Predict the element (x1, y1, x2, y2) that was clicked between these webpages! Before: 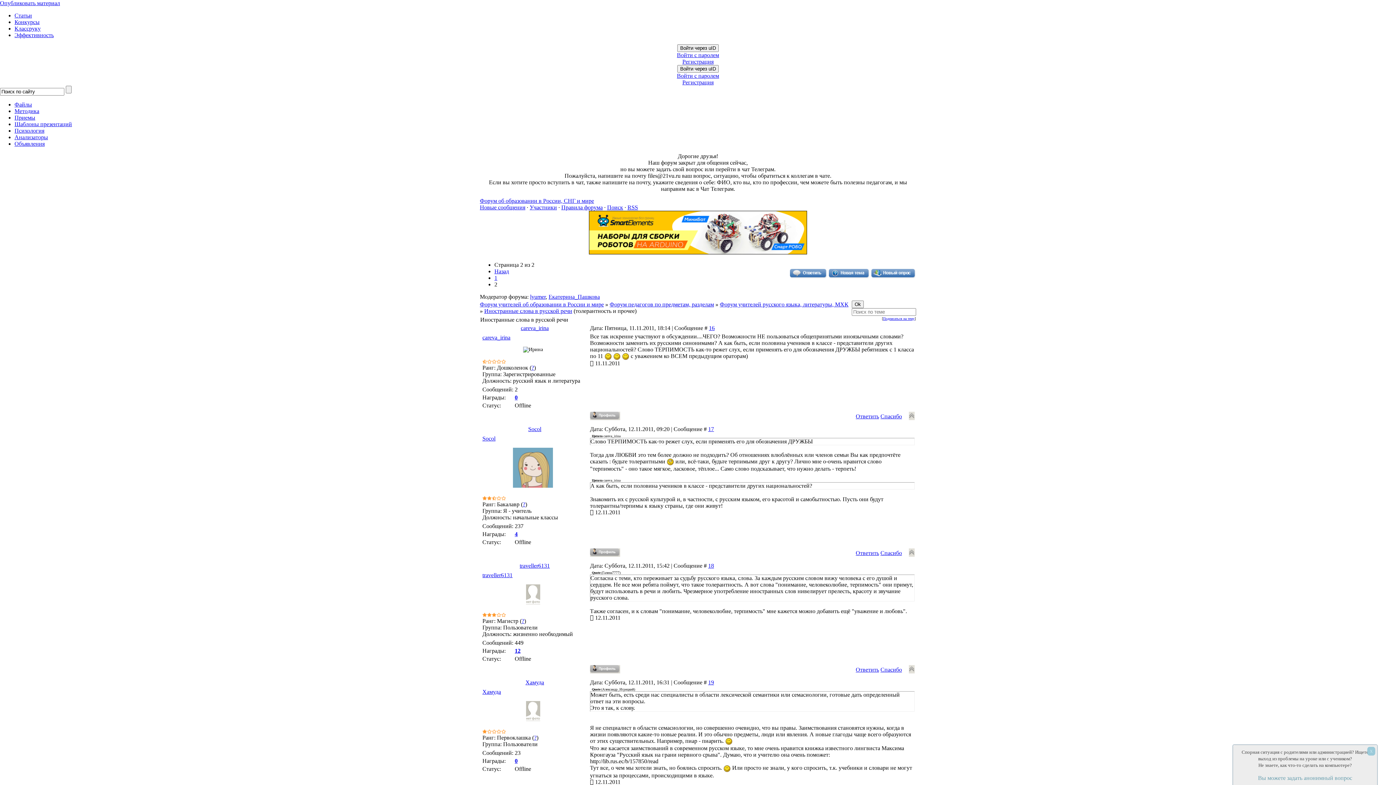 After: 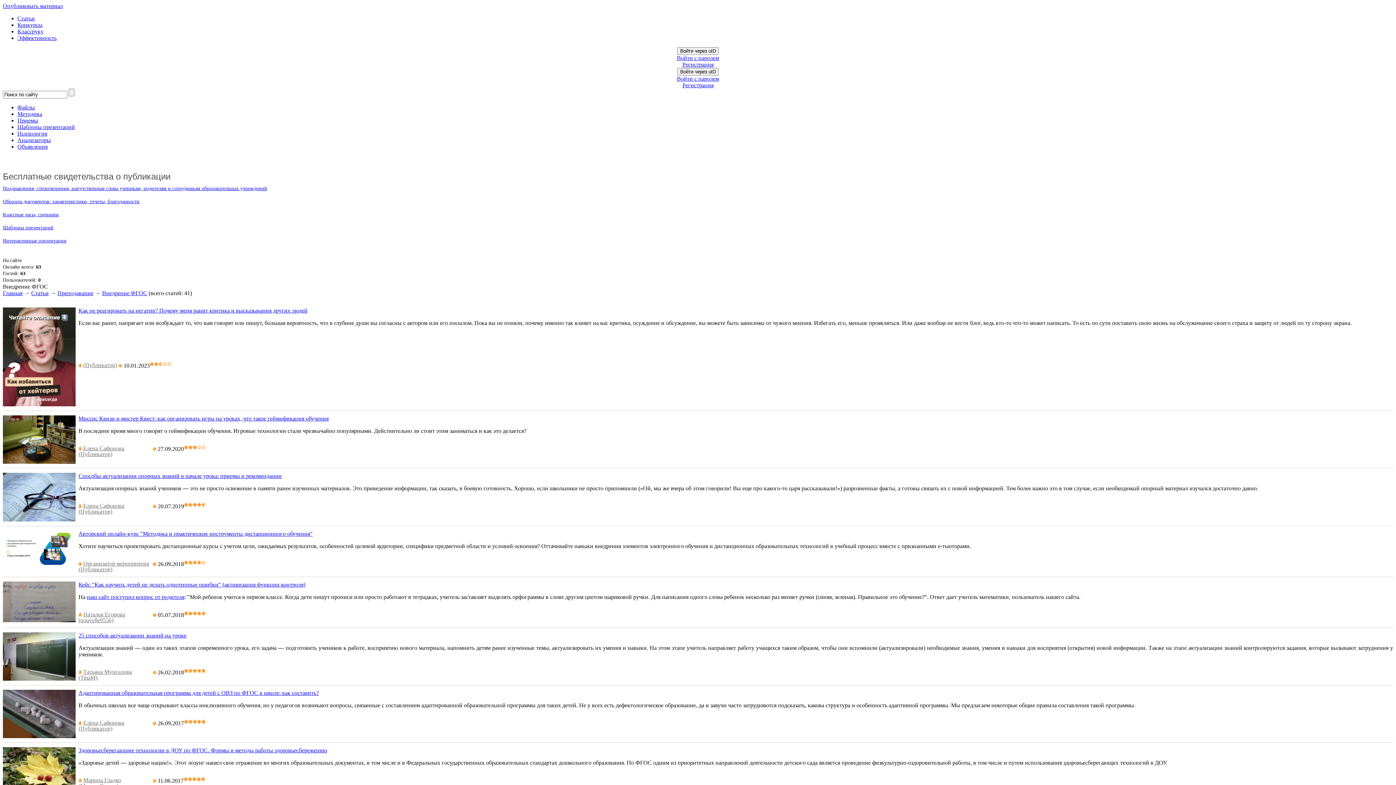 Action: label: Шаблоны презентаций bbox: (14, 121, 72, 127)